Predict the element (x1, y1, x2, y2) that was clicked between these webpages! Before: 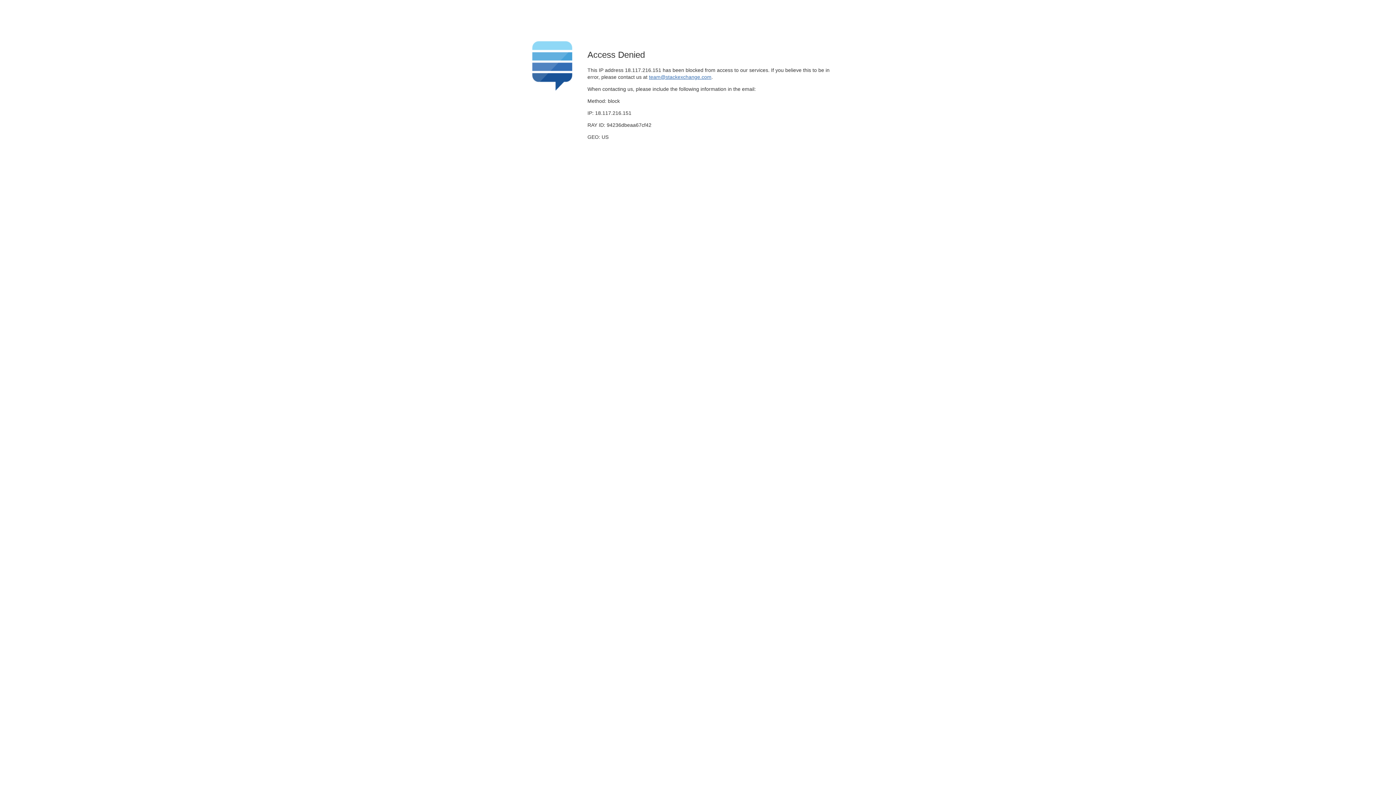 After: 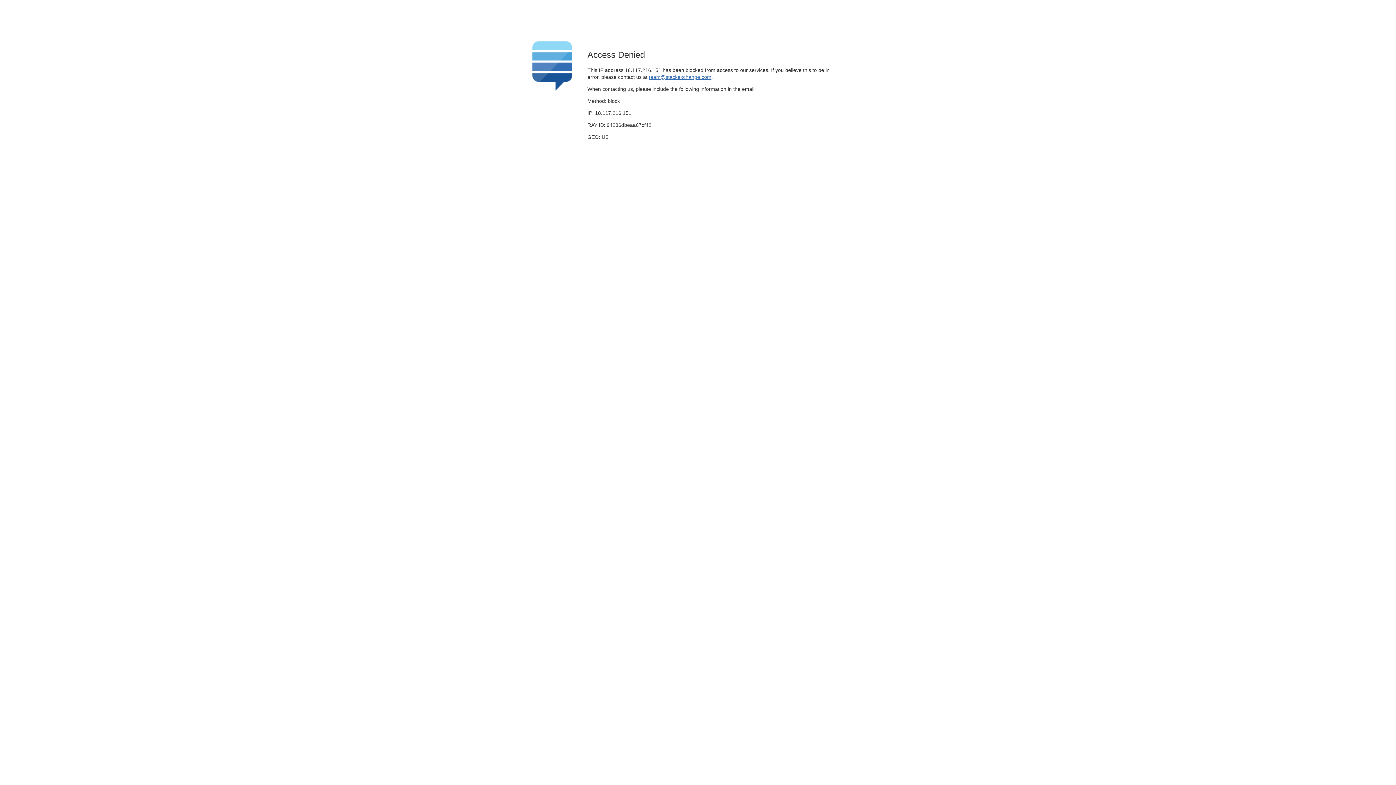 Action: bbox: (649, 74, 711, 79) label: team@stackexchange.com